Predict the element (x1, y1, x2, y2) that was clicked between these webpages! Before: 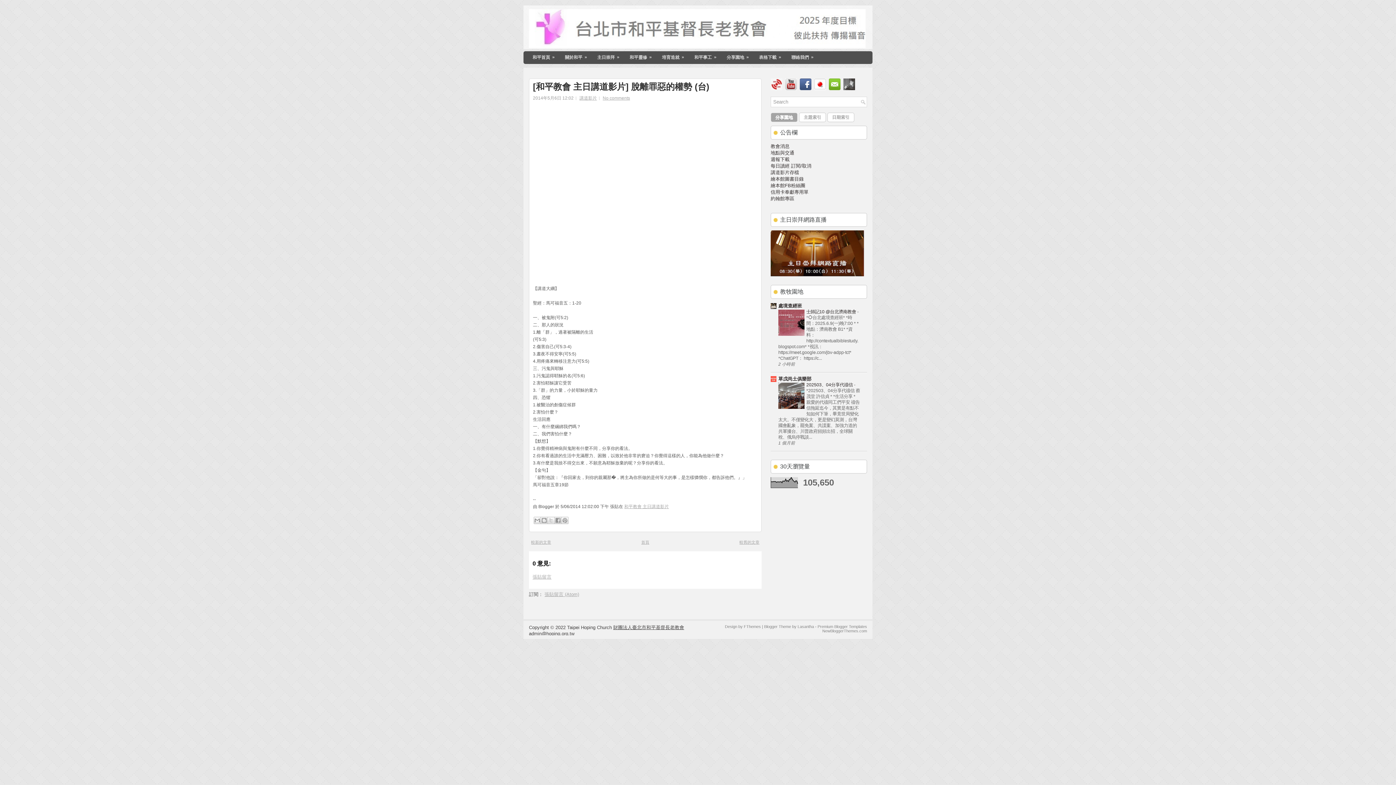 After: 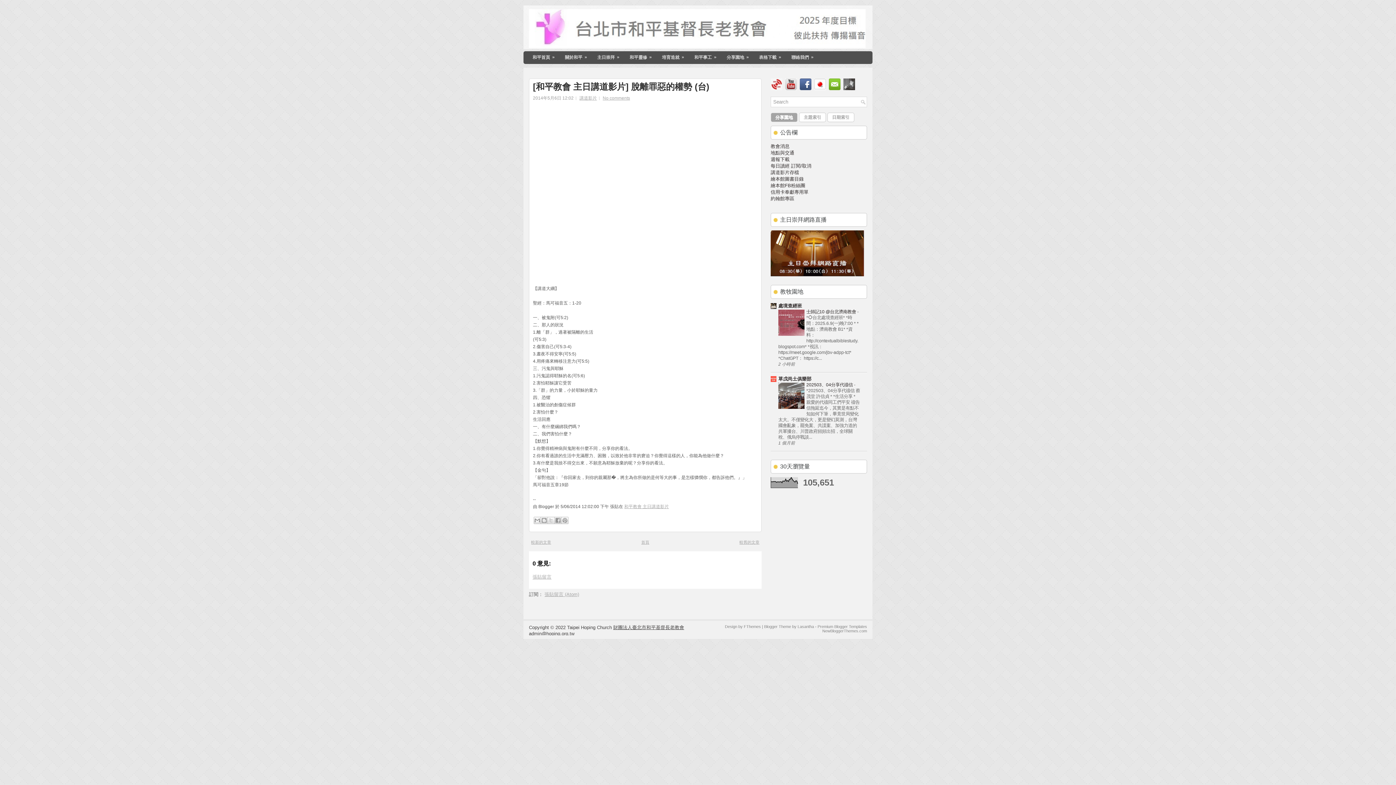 Action: label: [和平教會 主日講道影片] 脫離罪惡的權勢 (台) bbox: (533, 82, 757, 91)